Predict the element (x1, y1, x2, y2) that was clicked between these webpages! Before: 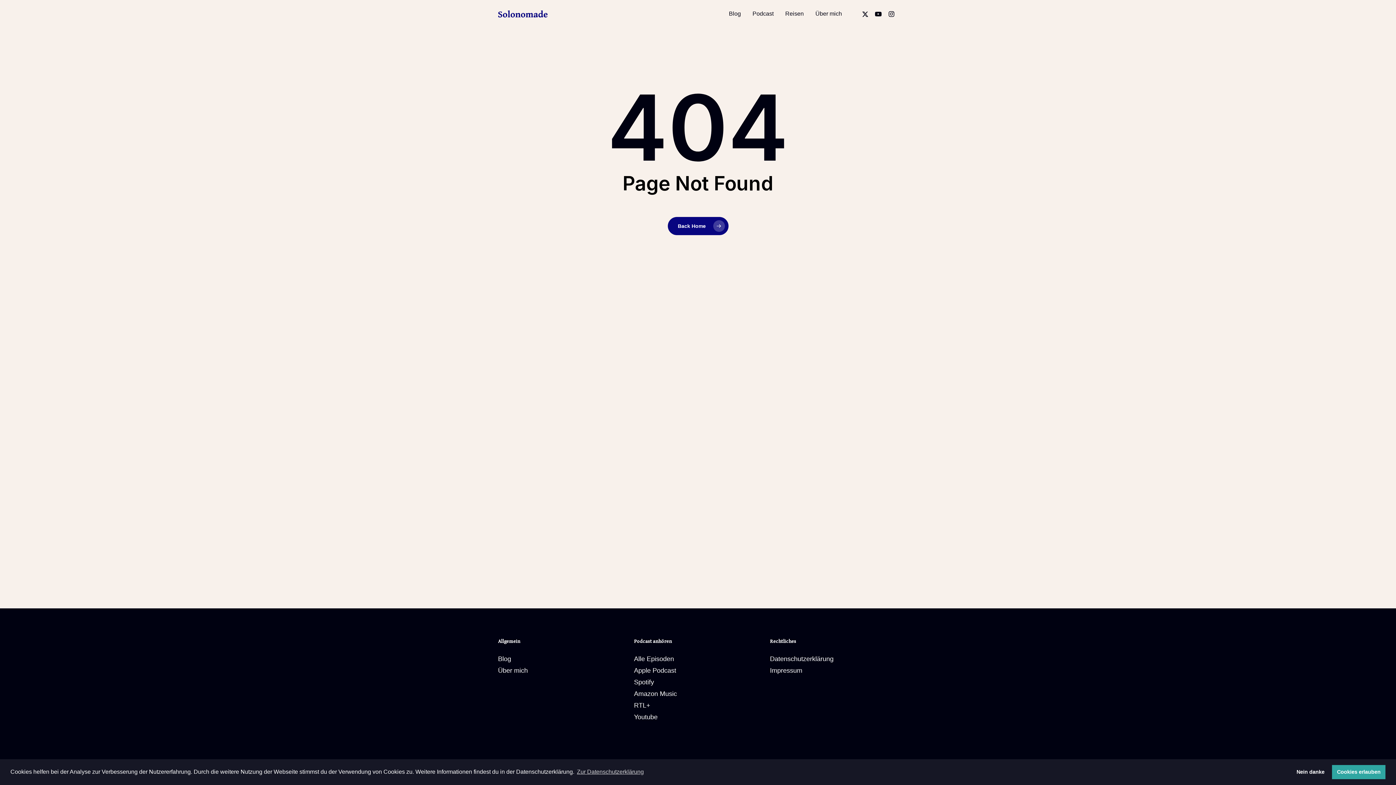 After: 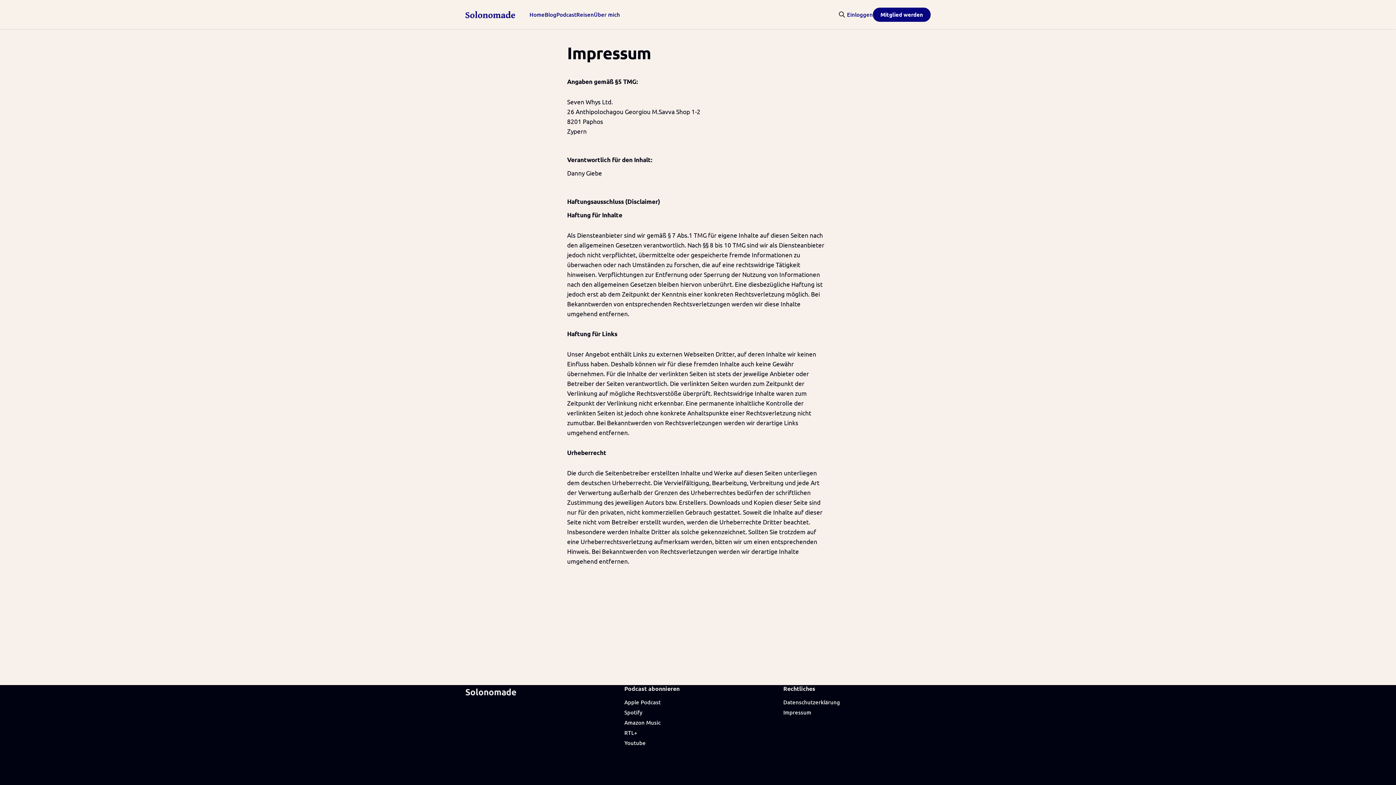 Action: bbox: (770, 666, 898, 675) label: Impressum